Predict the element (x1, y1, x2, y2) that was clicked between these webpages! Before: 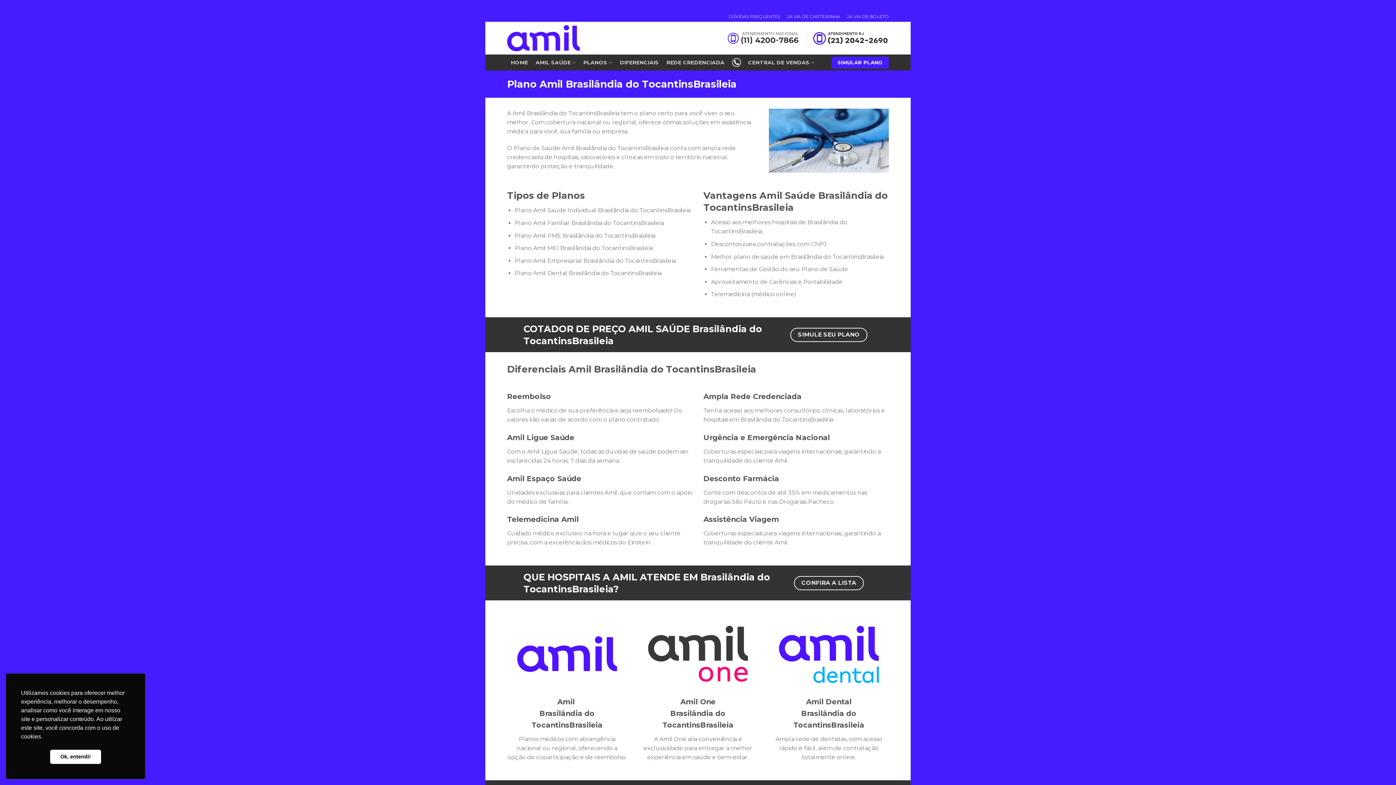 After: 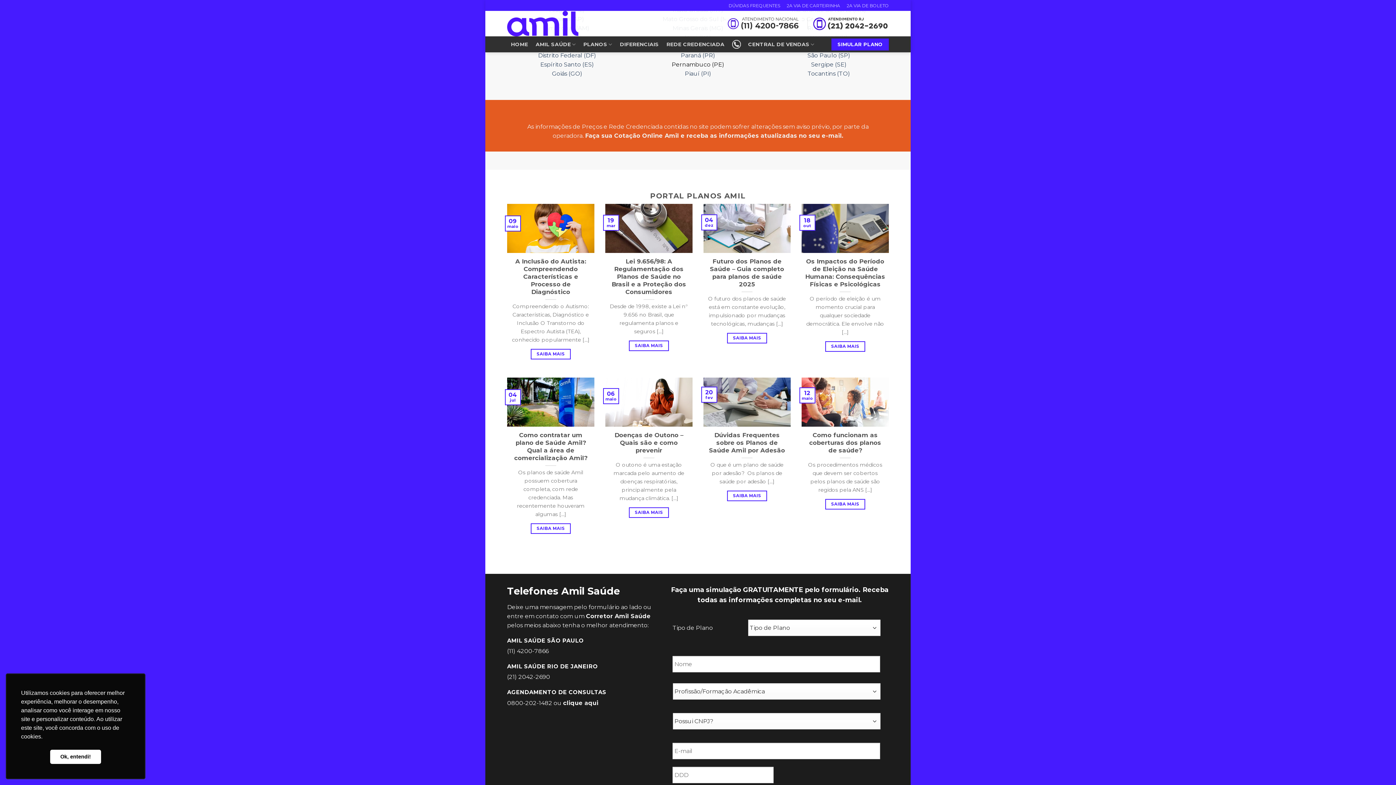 Action: label: REDE CREDENCIADA bbox: (662, 54, 728, 70)